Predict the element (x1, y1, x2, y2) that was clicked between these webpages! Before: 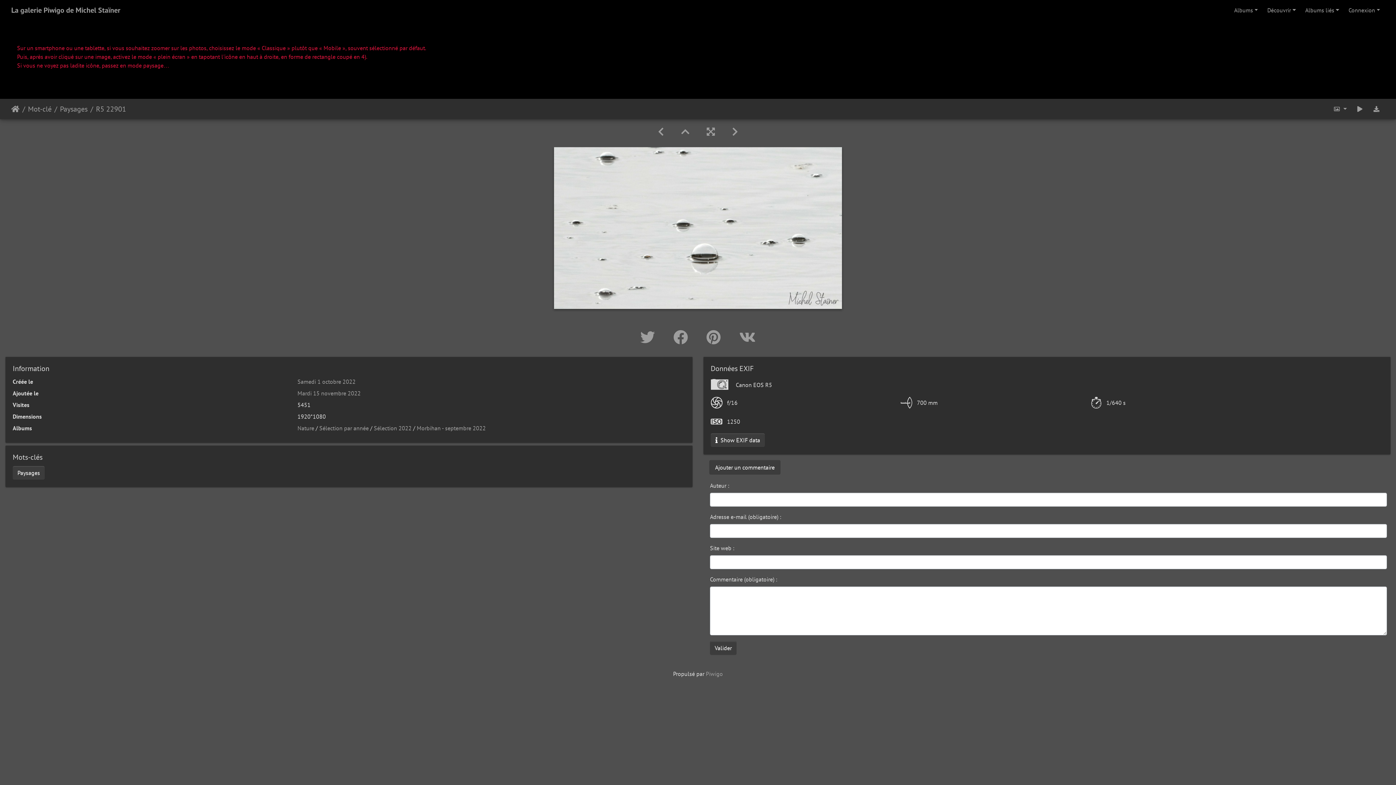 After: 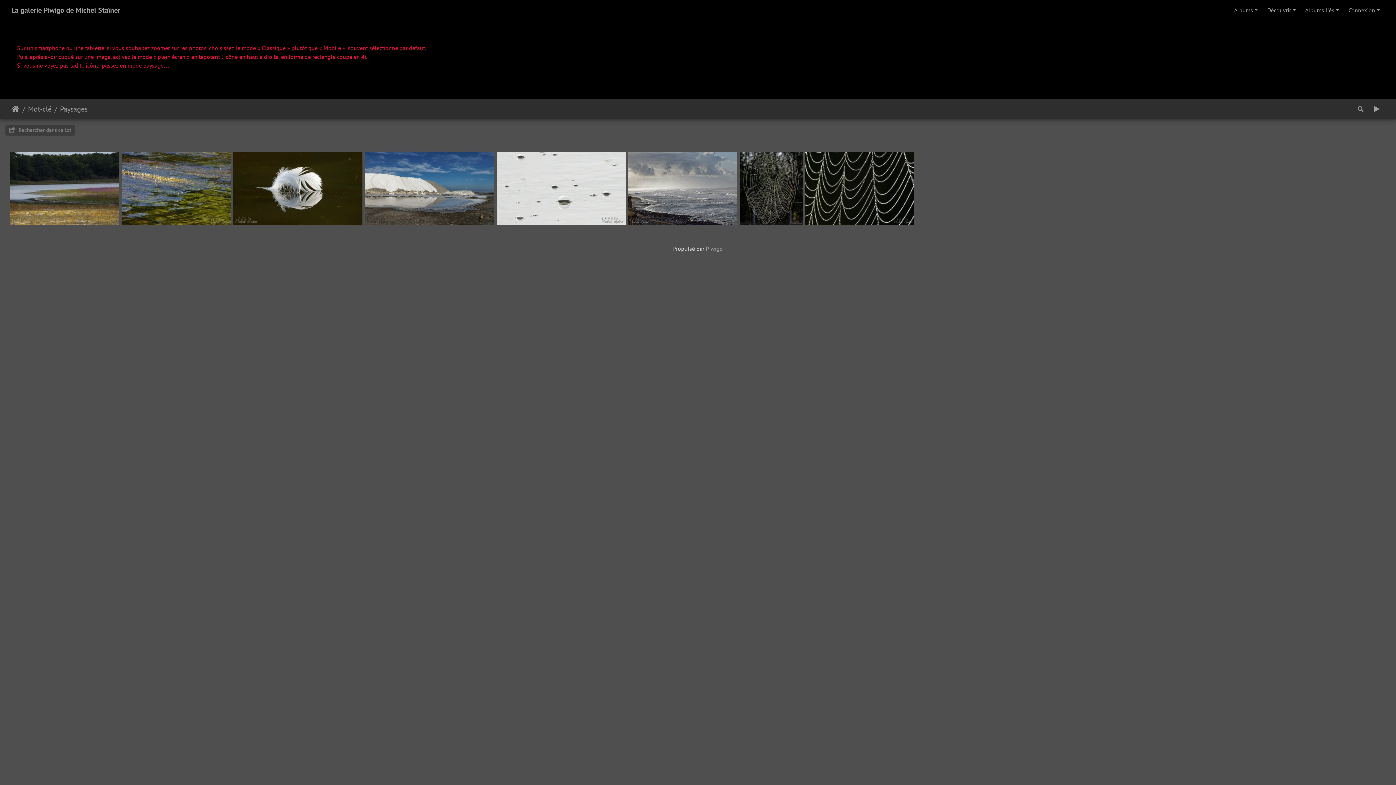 Action: bbox: (51, 103, 87, 114) label: Paysages